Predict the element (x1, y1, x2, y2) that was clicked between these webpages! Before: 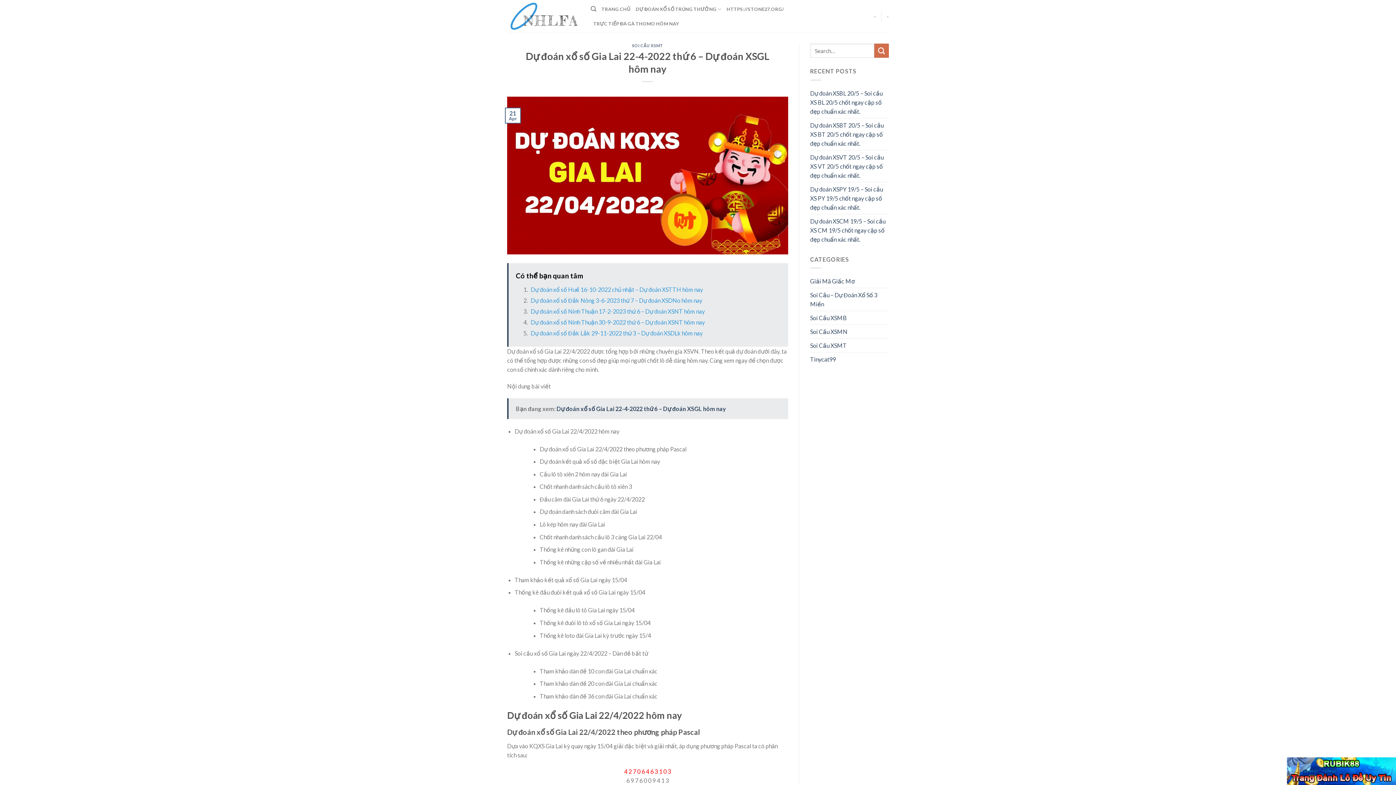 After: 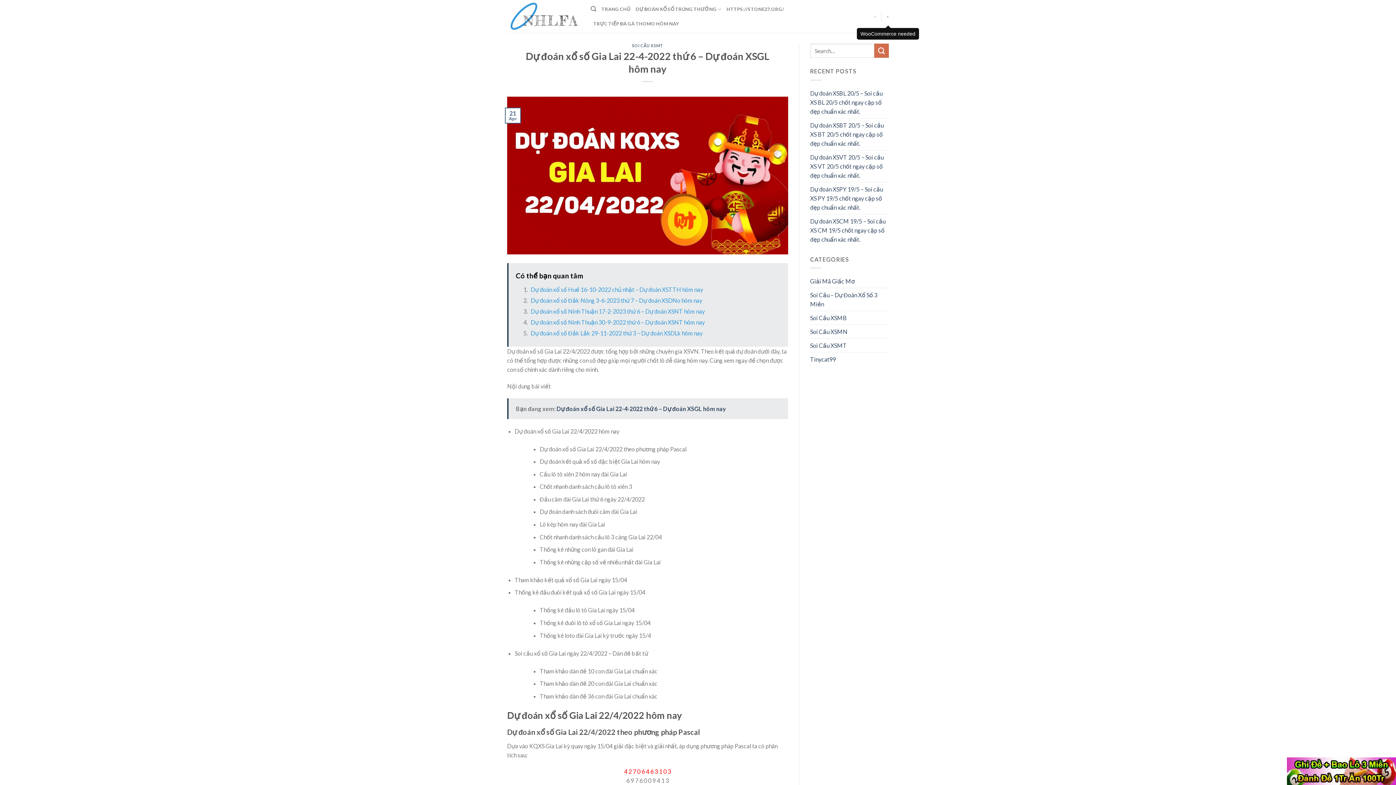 Action: bbox: (887, 9, 889, 23) label: -